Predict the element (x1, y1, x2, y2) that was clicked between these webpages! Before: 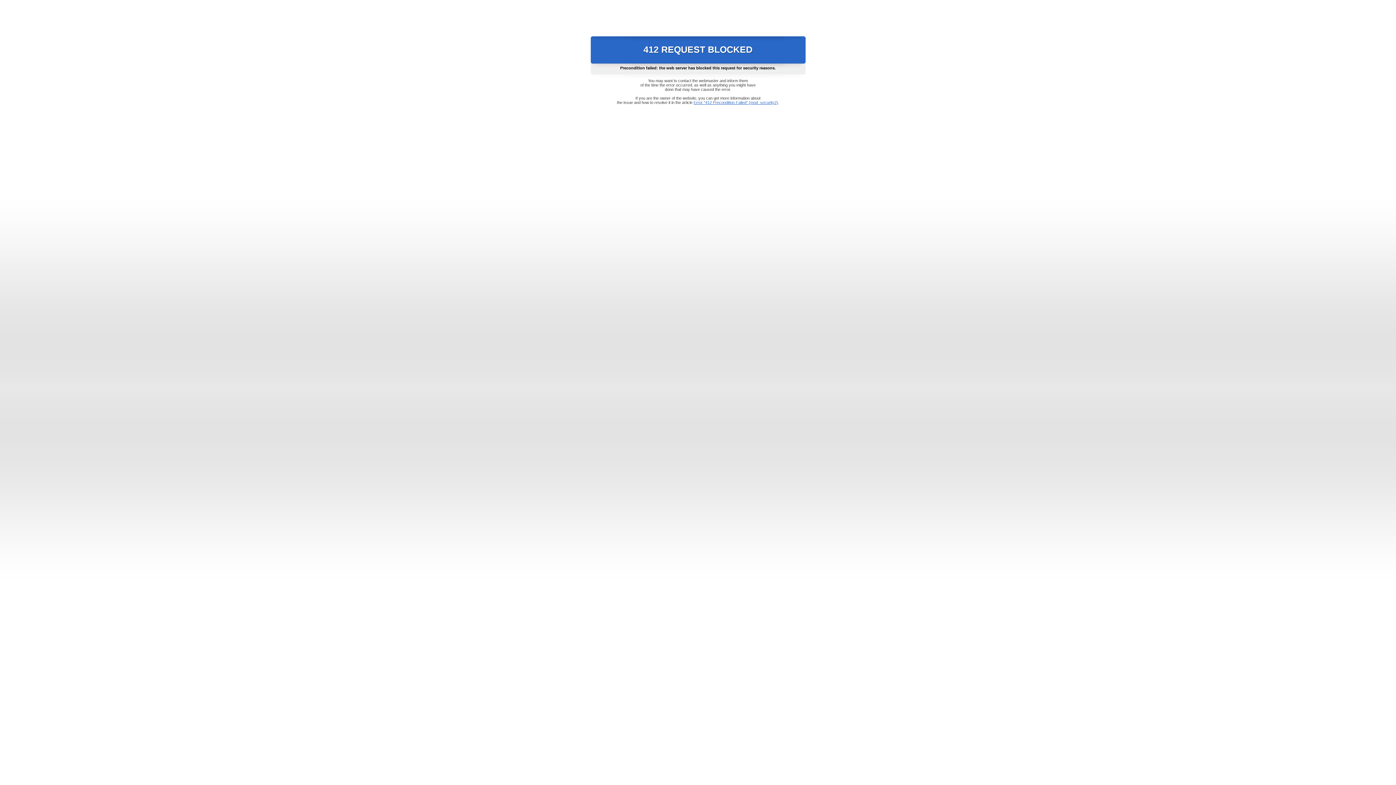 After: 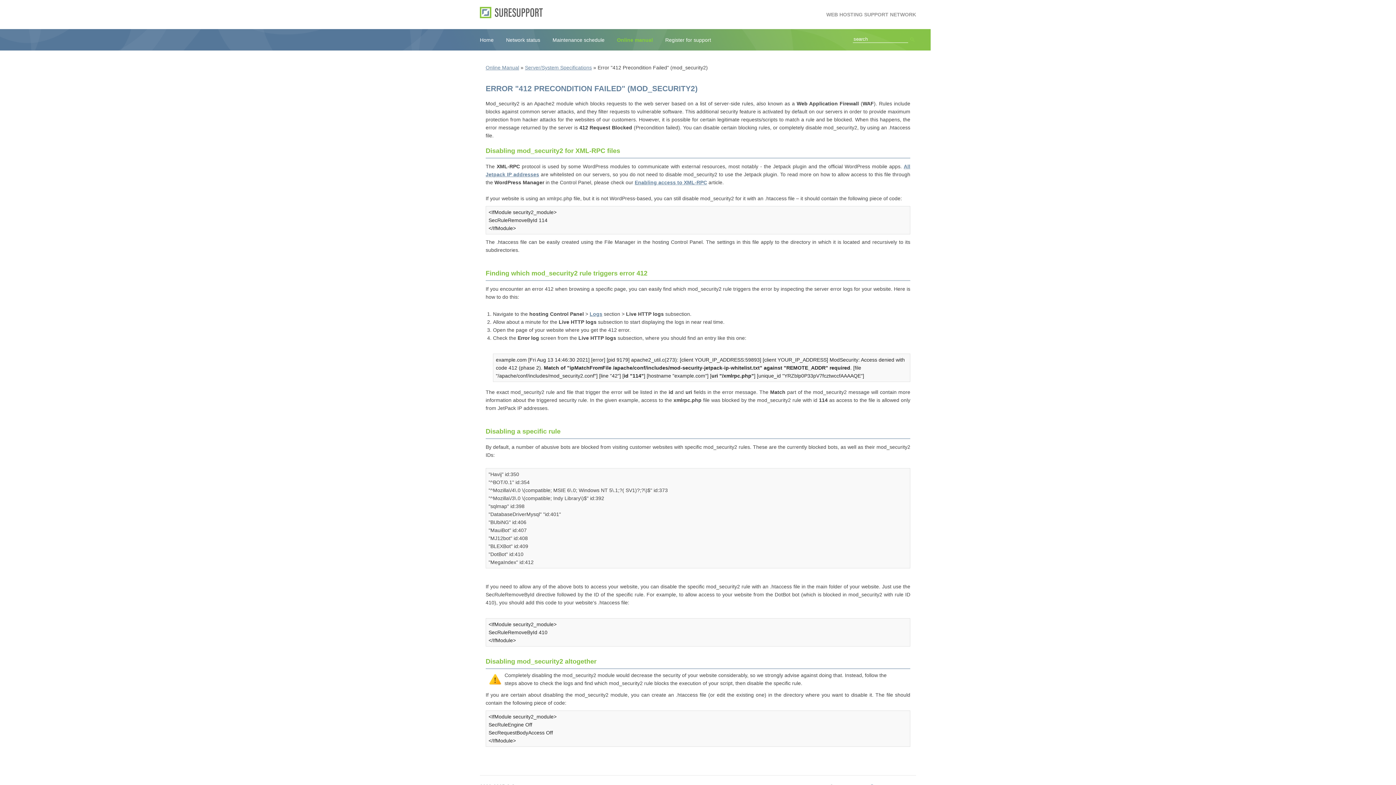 Action: bbox: (693, 100, 778, 104) label: Error "412 Precondition Failed" (mod_security2)